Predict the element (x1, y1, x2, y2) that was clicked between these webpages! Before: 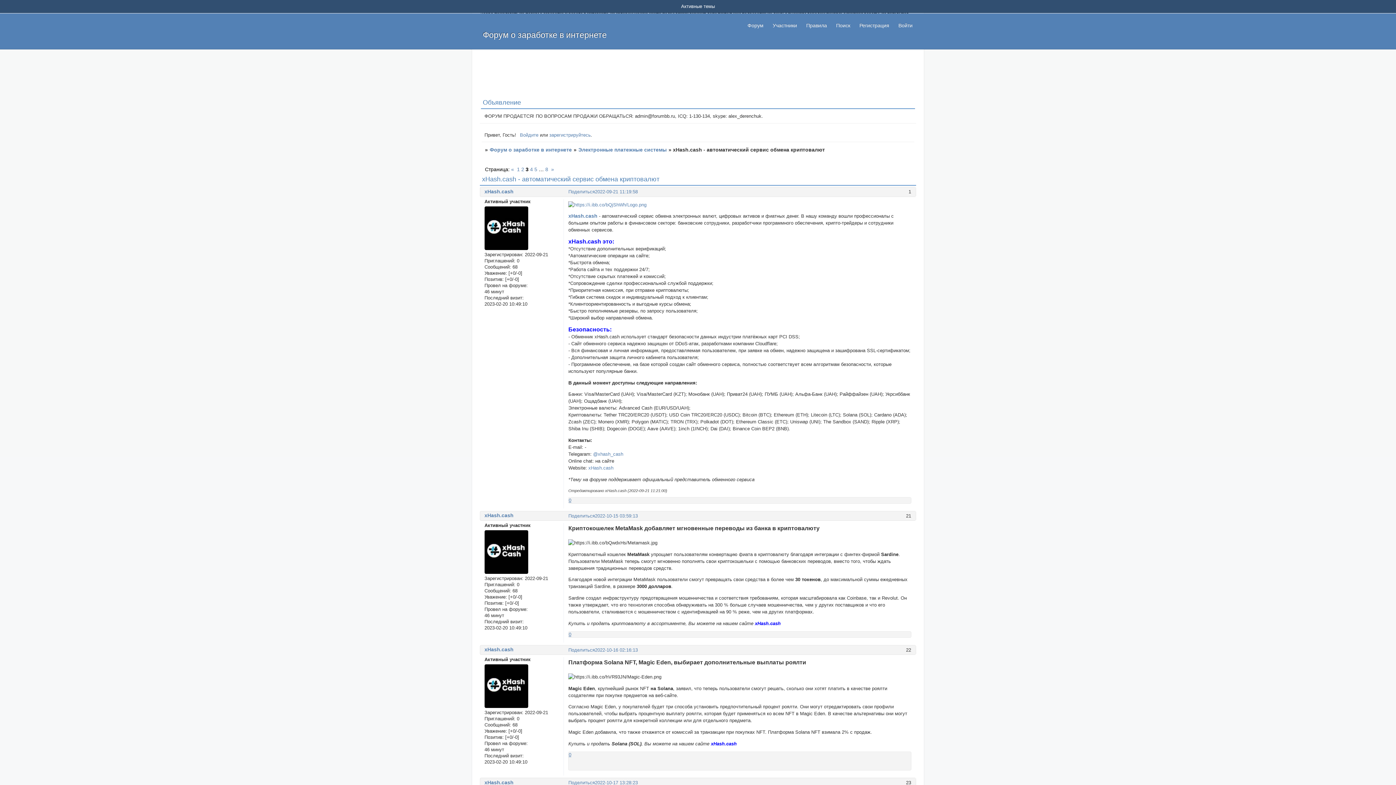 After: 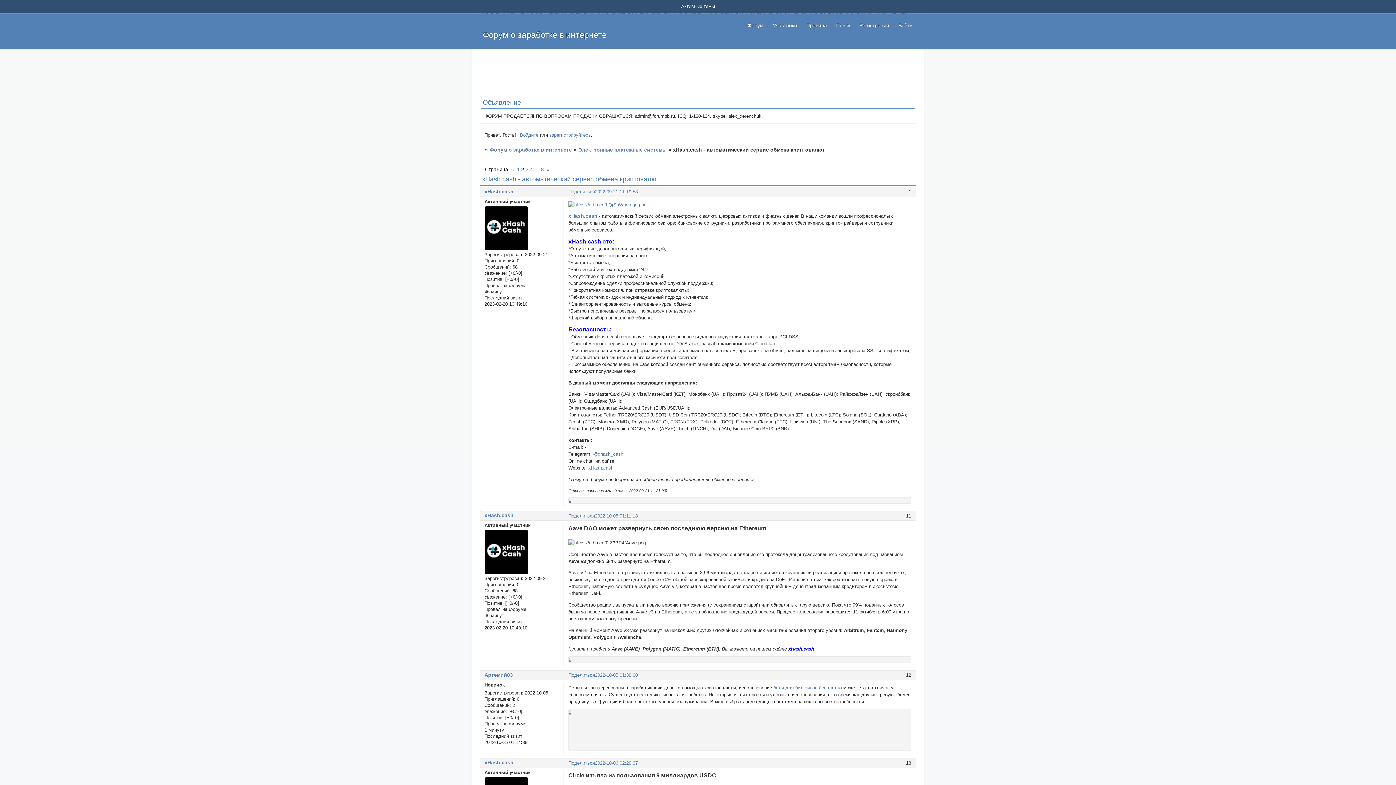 Action: bbox: (511, 166, 514, 172) label: «